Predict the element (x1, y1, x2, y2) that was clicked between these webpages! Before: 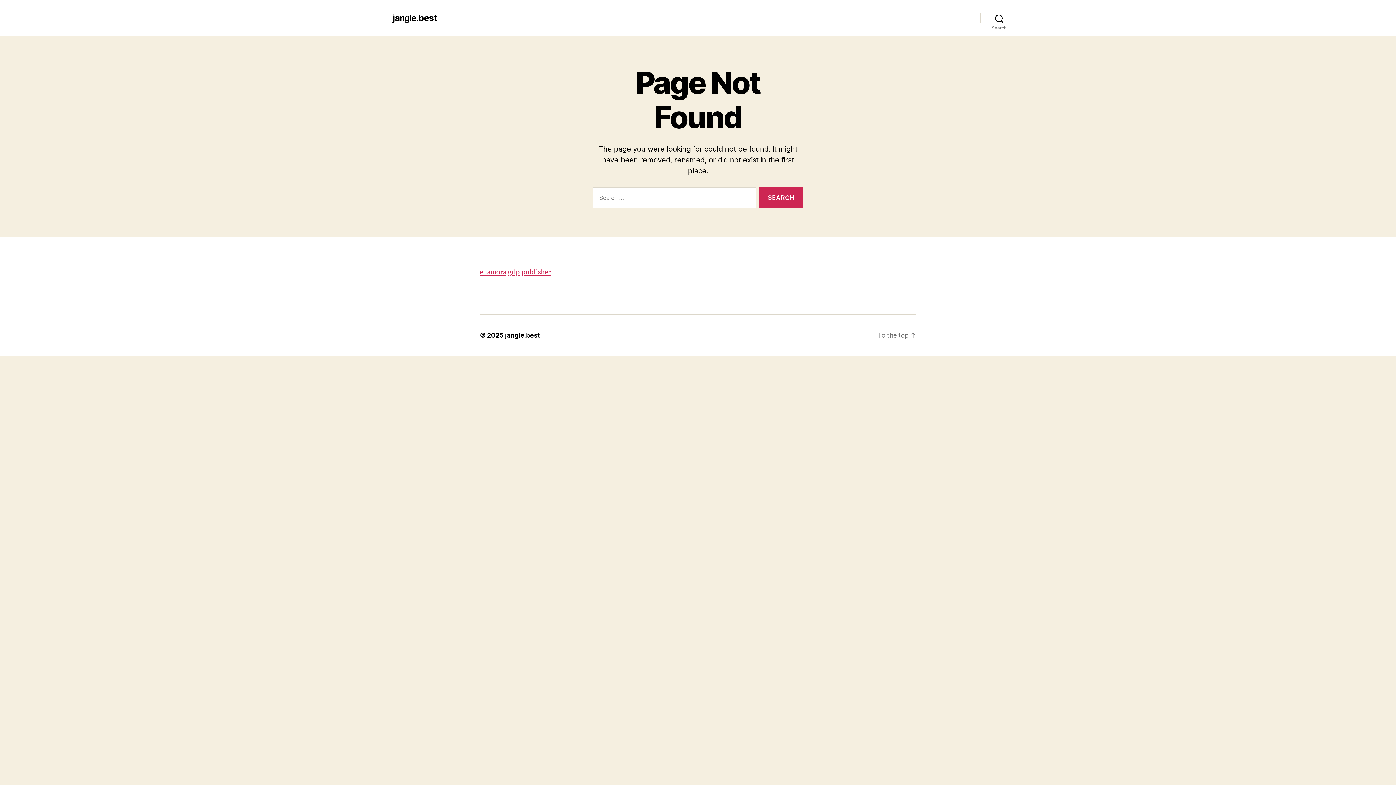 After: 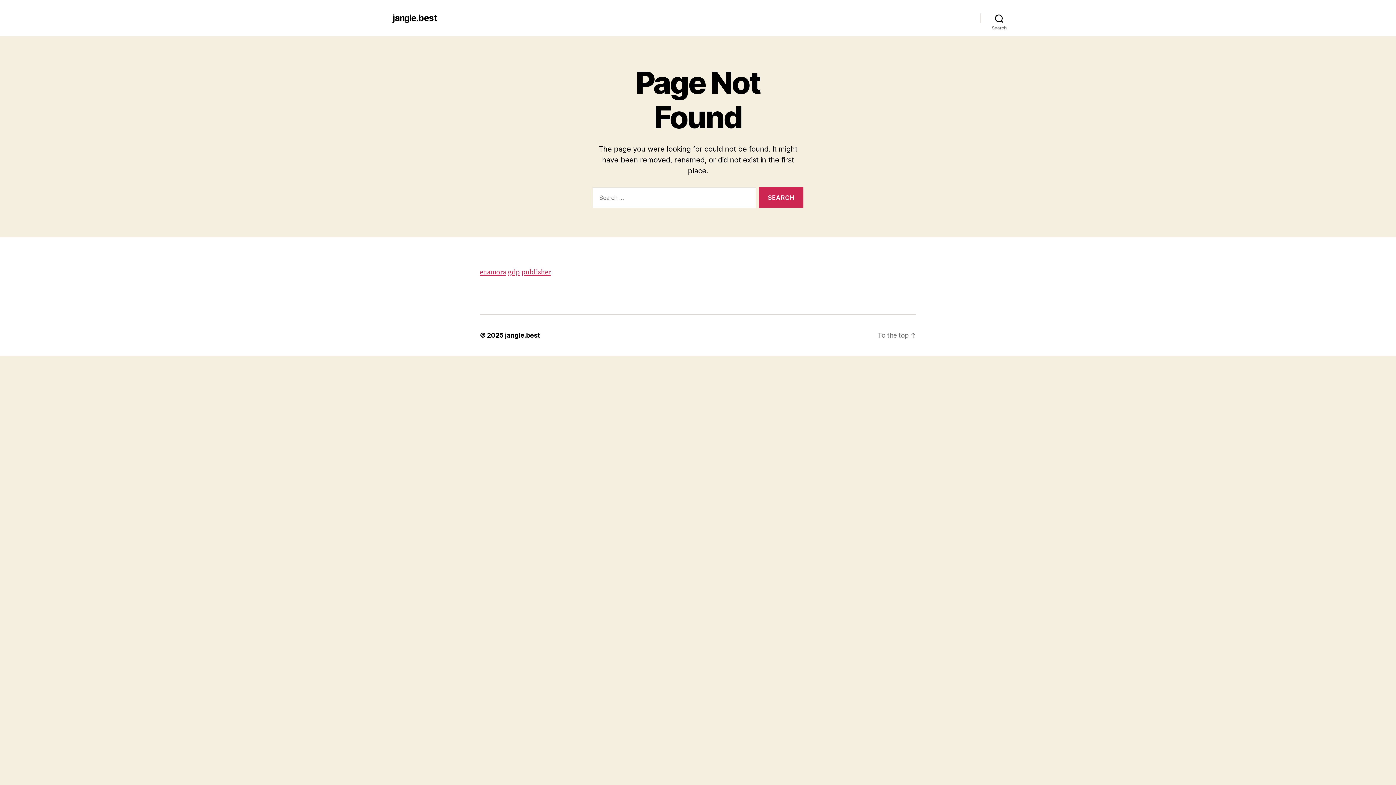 Action: label: To the top ↑ bbox: (877, 331, 916, 339)